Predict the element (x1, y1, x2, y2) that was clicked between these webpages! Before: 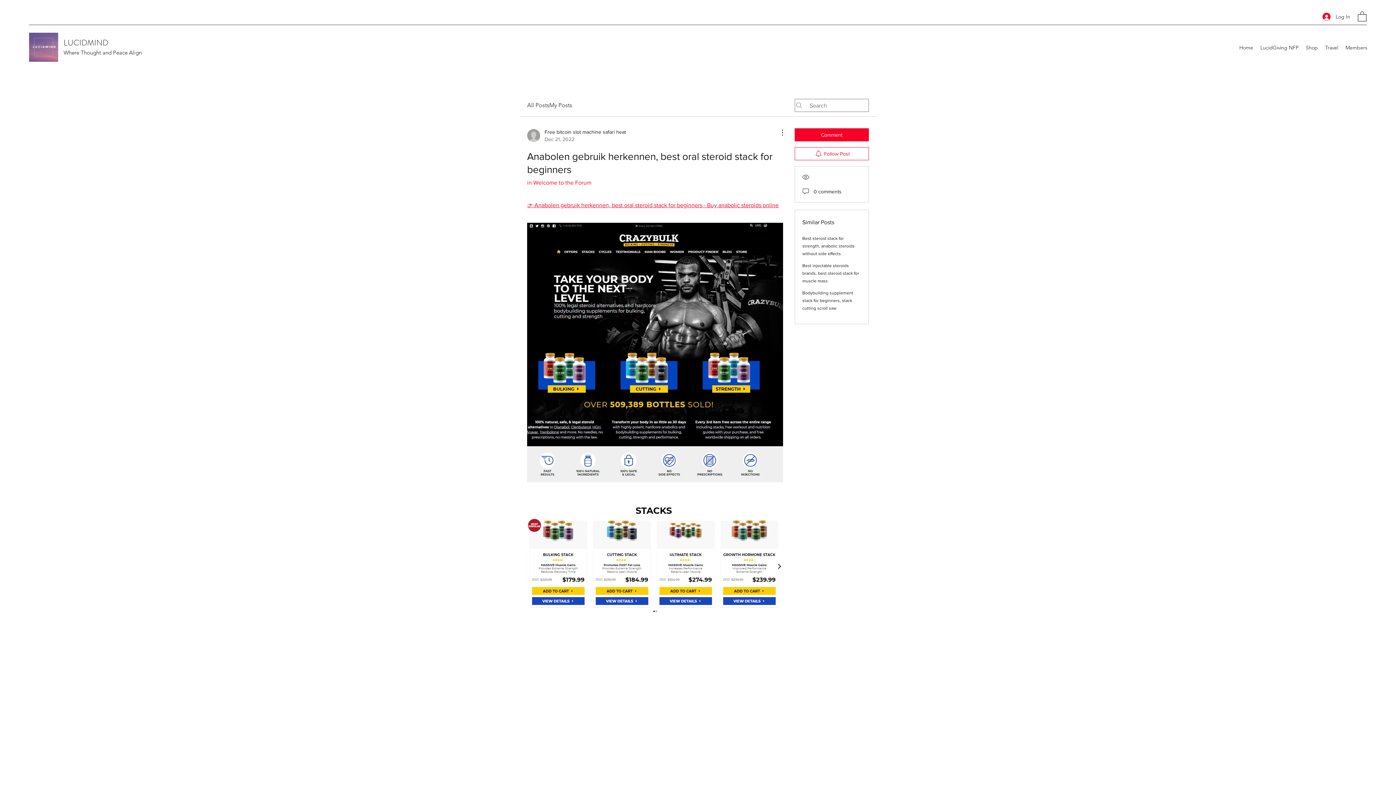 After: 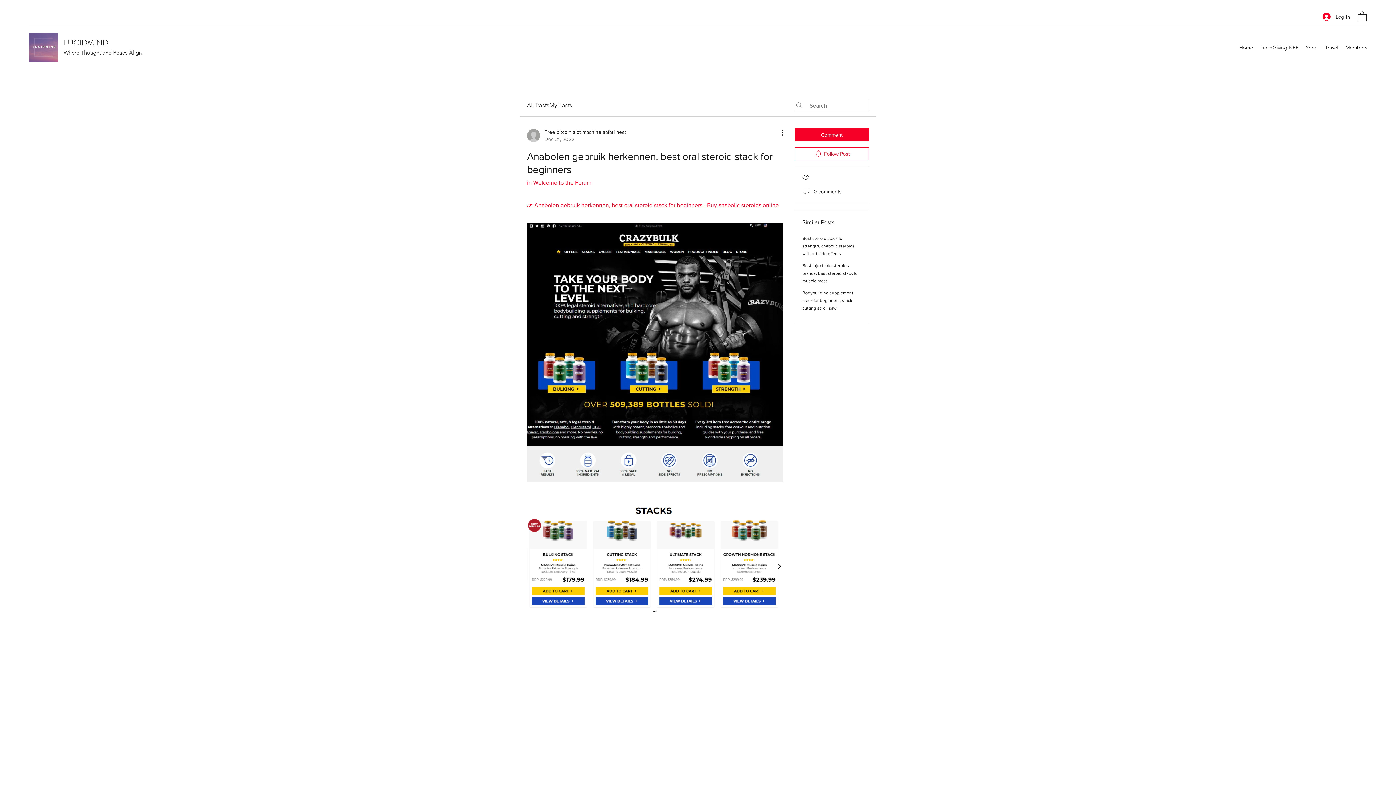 Action: bbox: (1358, 10, 1366, 21)